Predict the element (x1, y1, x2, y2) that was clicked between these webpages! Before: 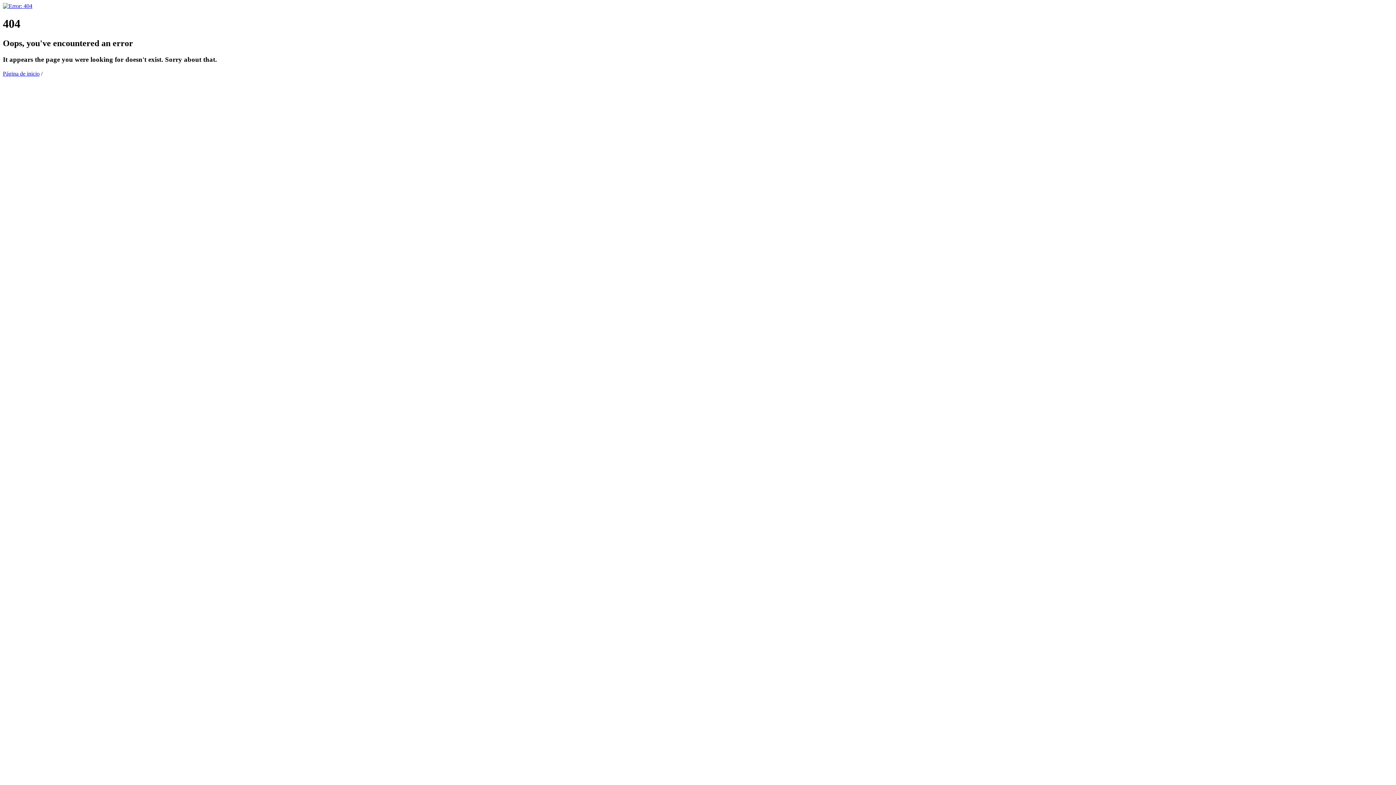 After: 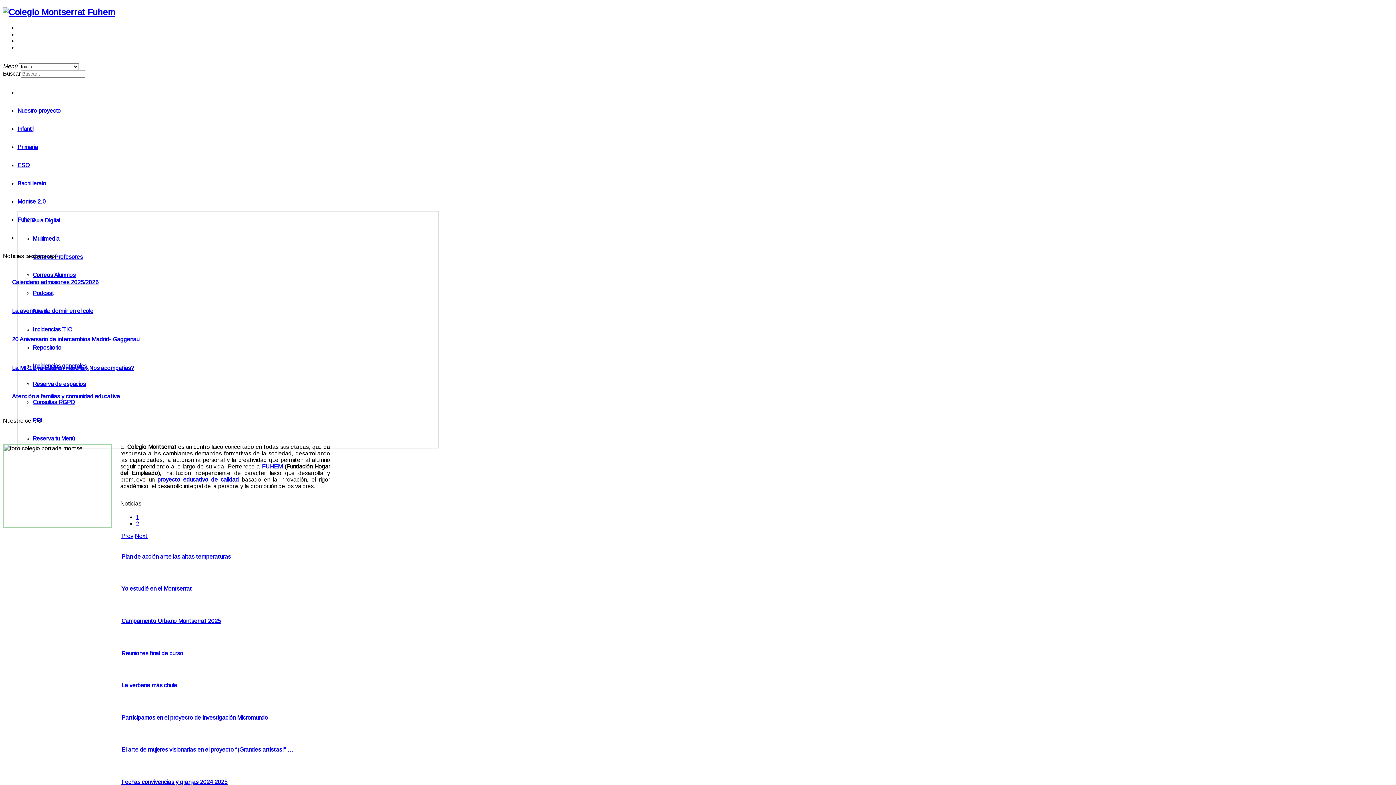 Action: label: Página de inicio bbox: (2, 70, 39, 76)